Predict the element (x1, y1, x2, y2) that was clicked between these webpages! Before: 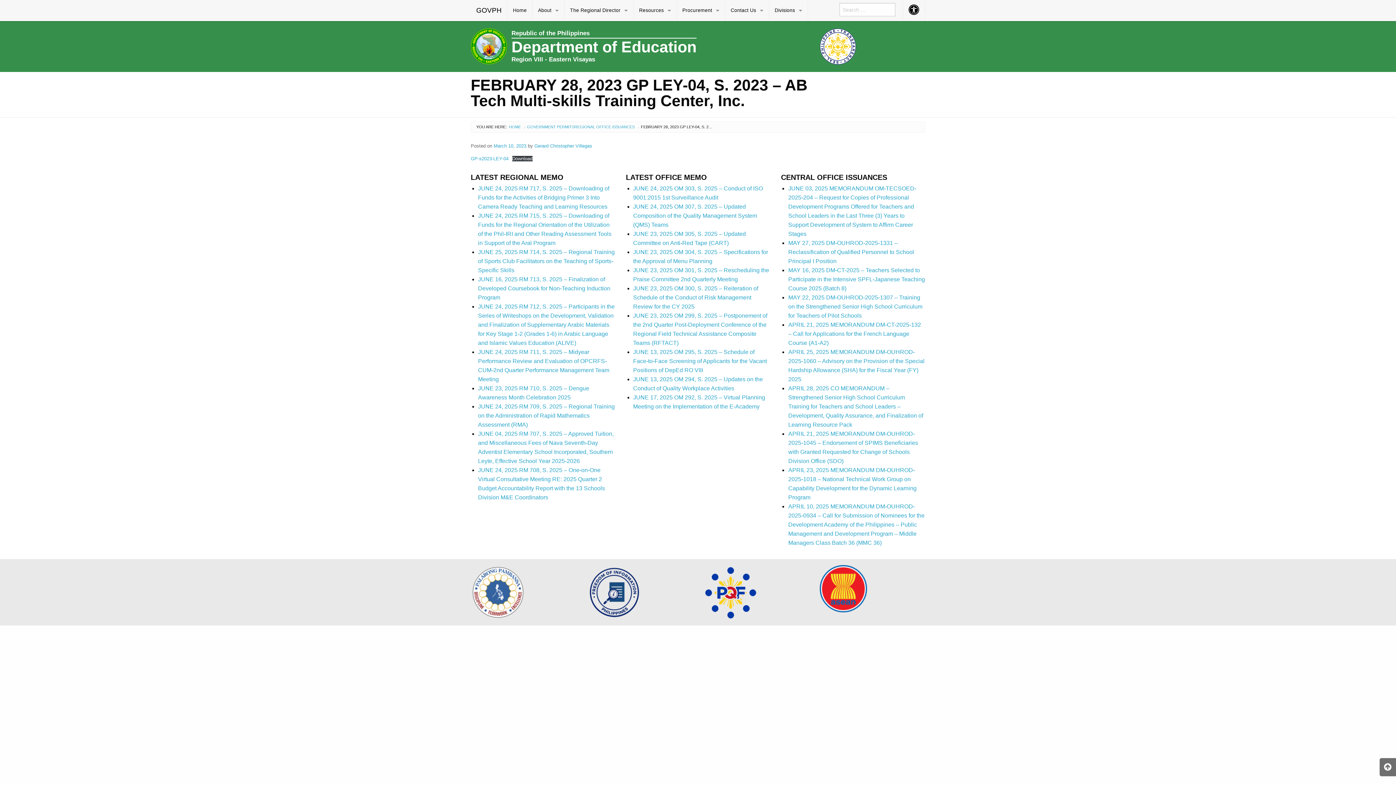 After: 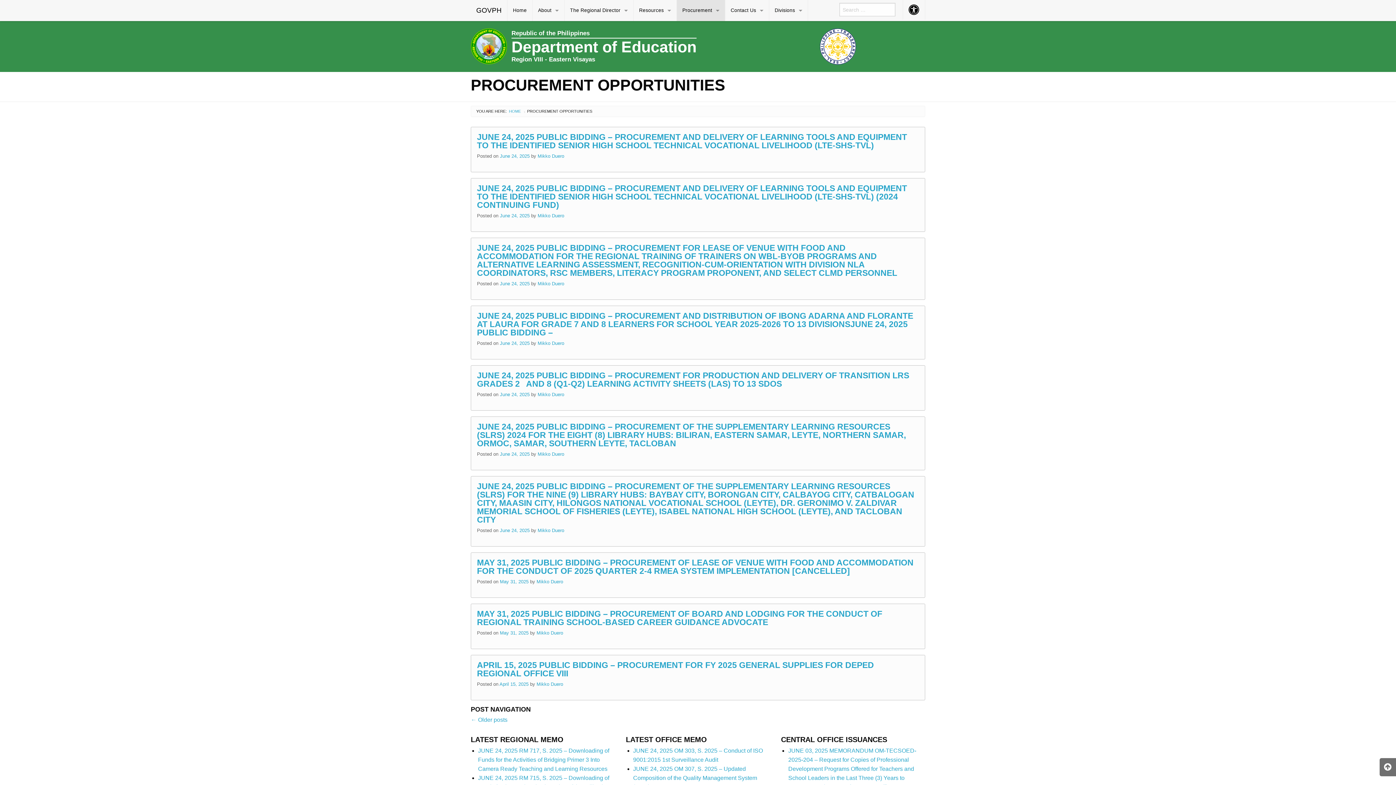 Action: bbox: (677, 0, 725, 21) label: Procurement